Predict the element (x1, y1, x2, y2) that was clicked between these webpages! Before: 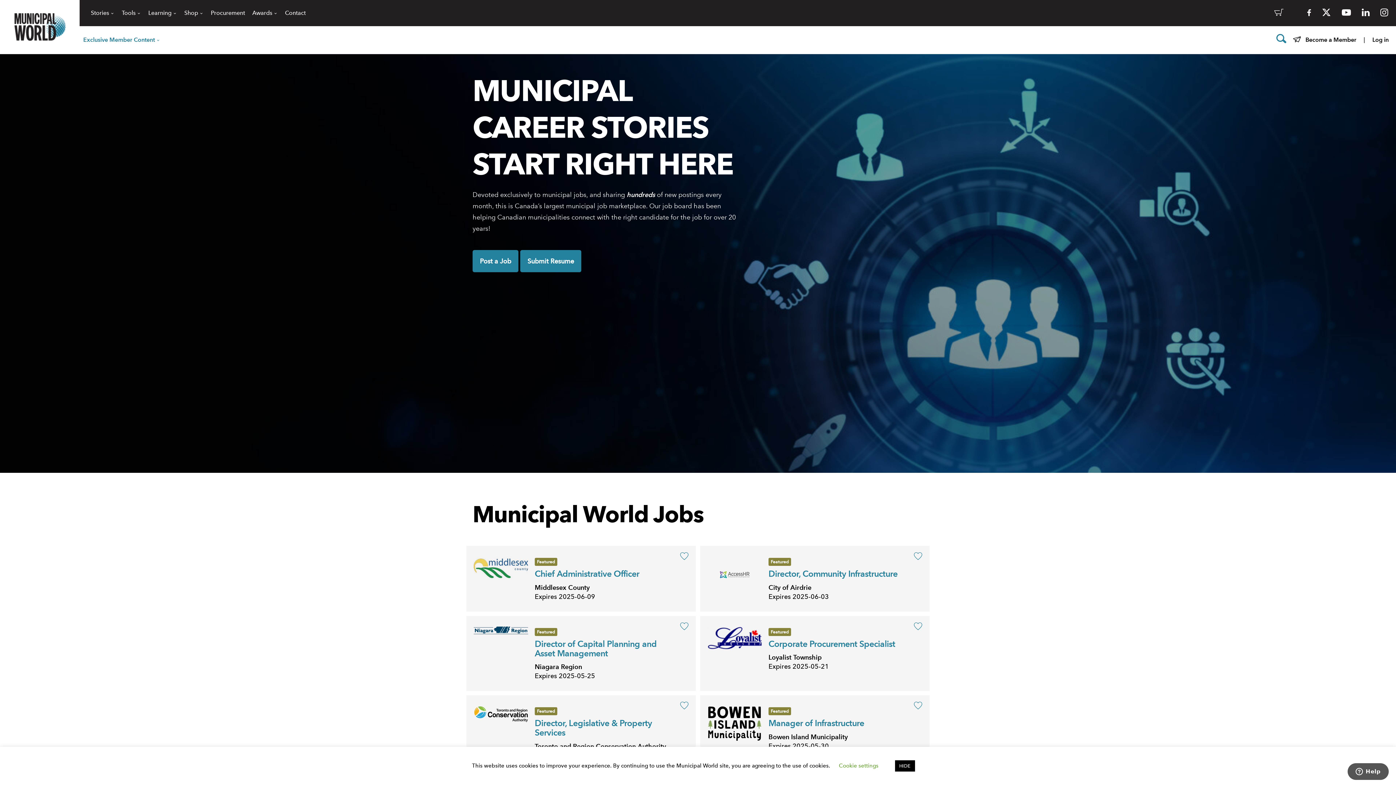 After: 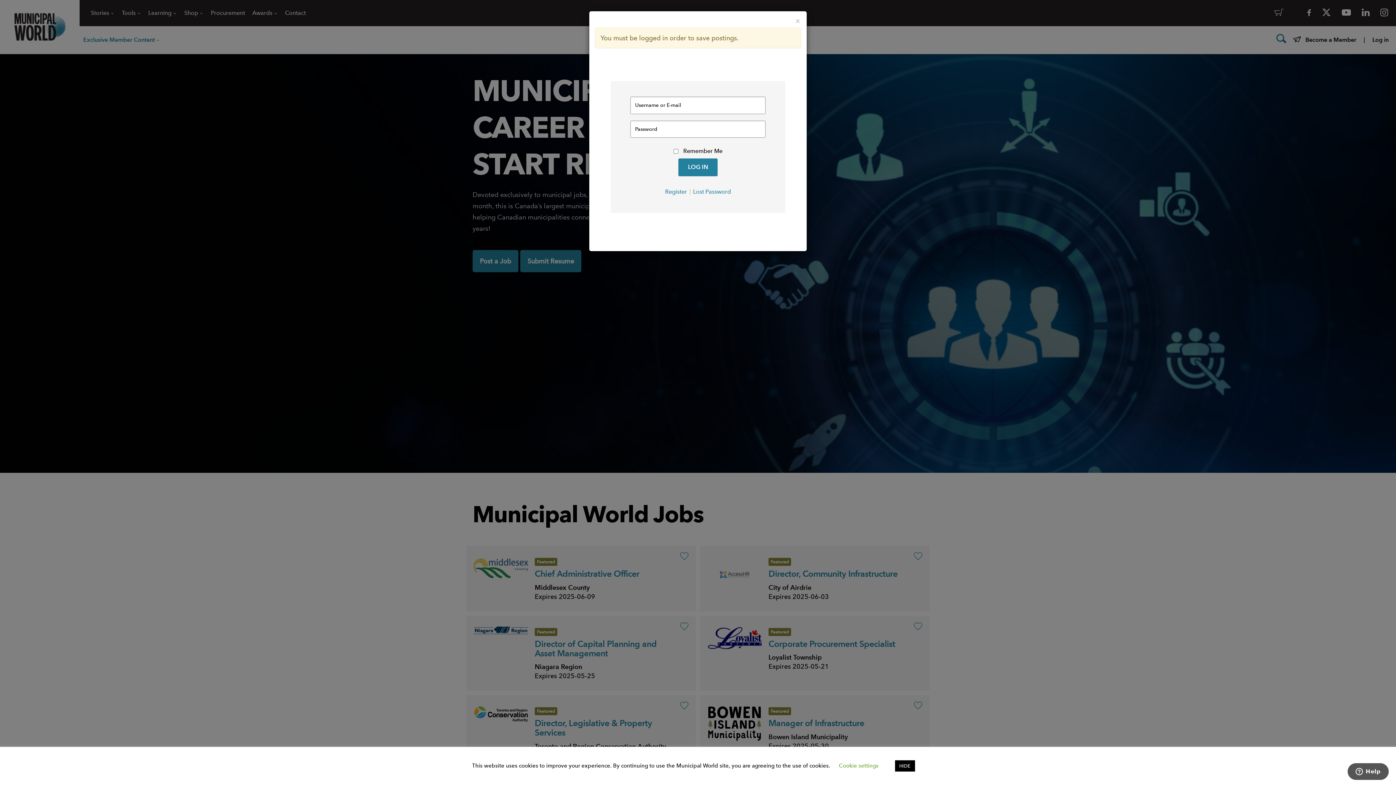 Action: bbox: (678, 621, 690, 631) label: SAVE DIRECTOR OF CAPITAL PLANNING AND ASSET MANAGEMENT JOB BY NIAGARA REGION